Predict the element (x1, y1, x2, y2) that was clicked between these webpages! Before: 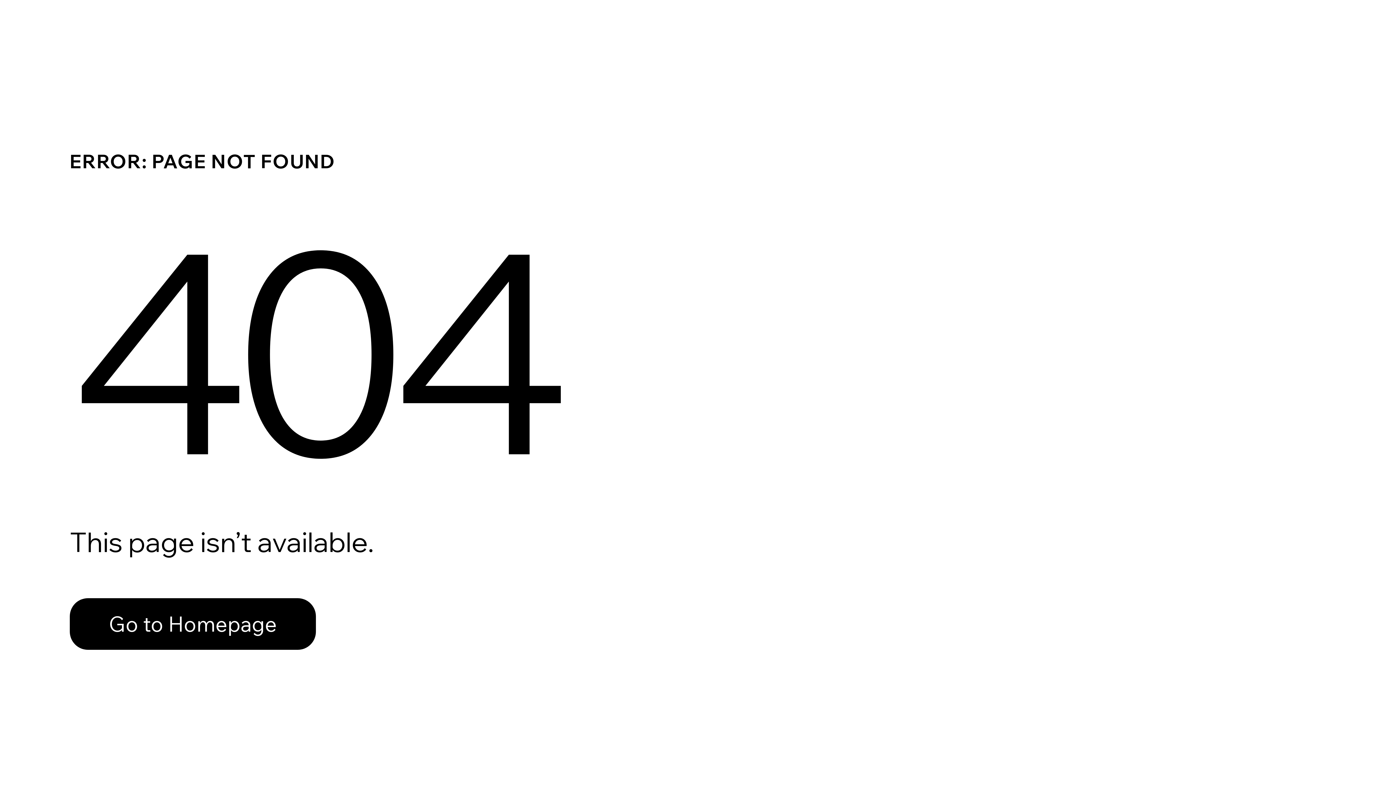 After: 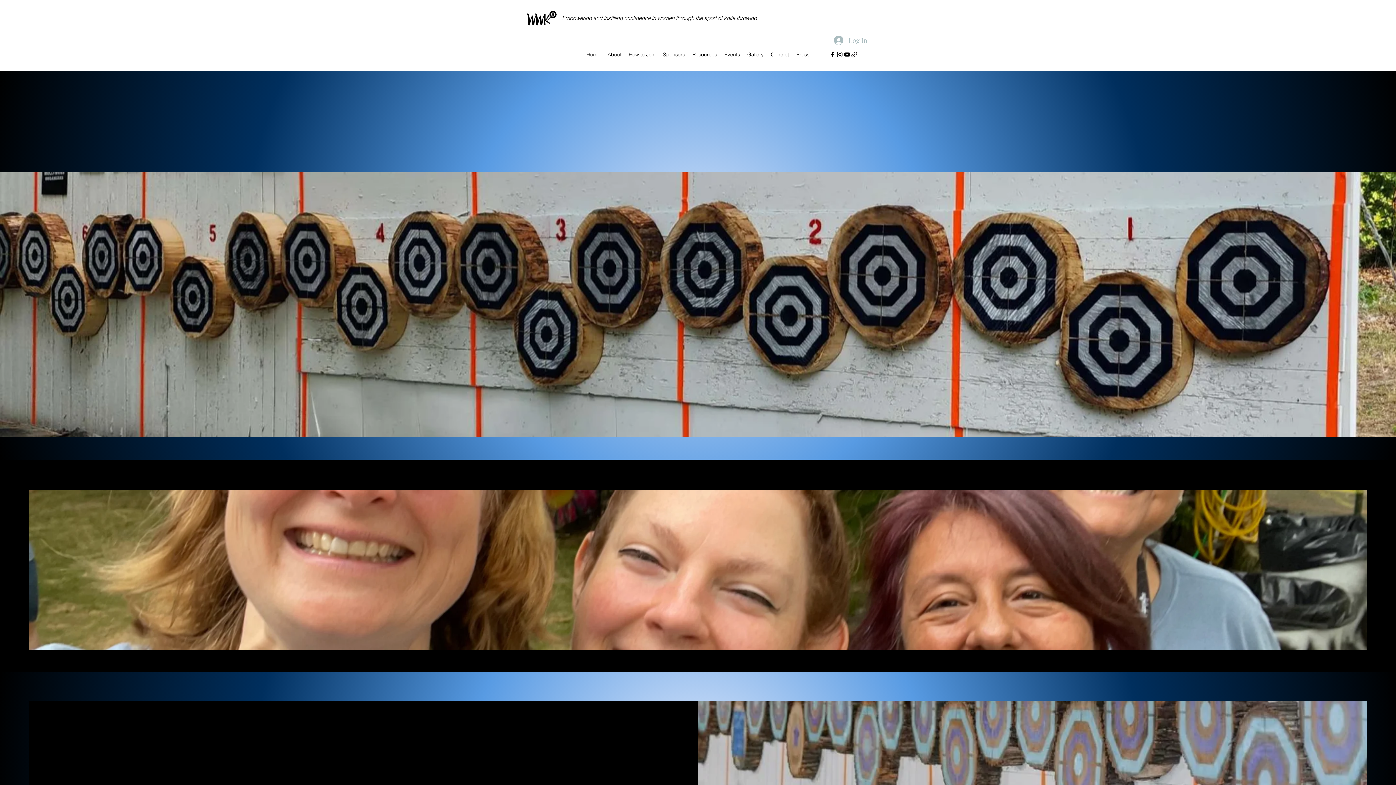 Action: label: Go to Homepage bbox: (69, 582, 768, 659)